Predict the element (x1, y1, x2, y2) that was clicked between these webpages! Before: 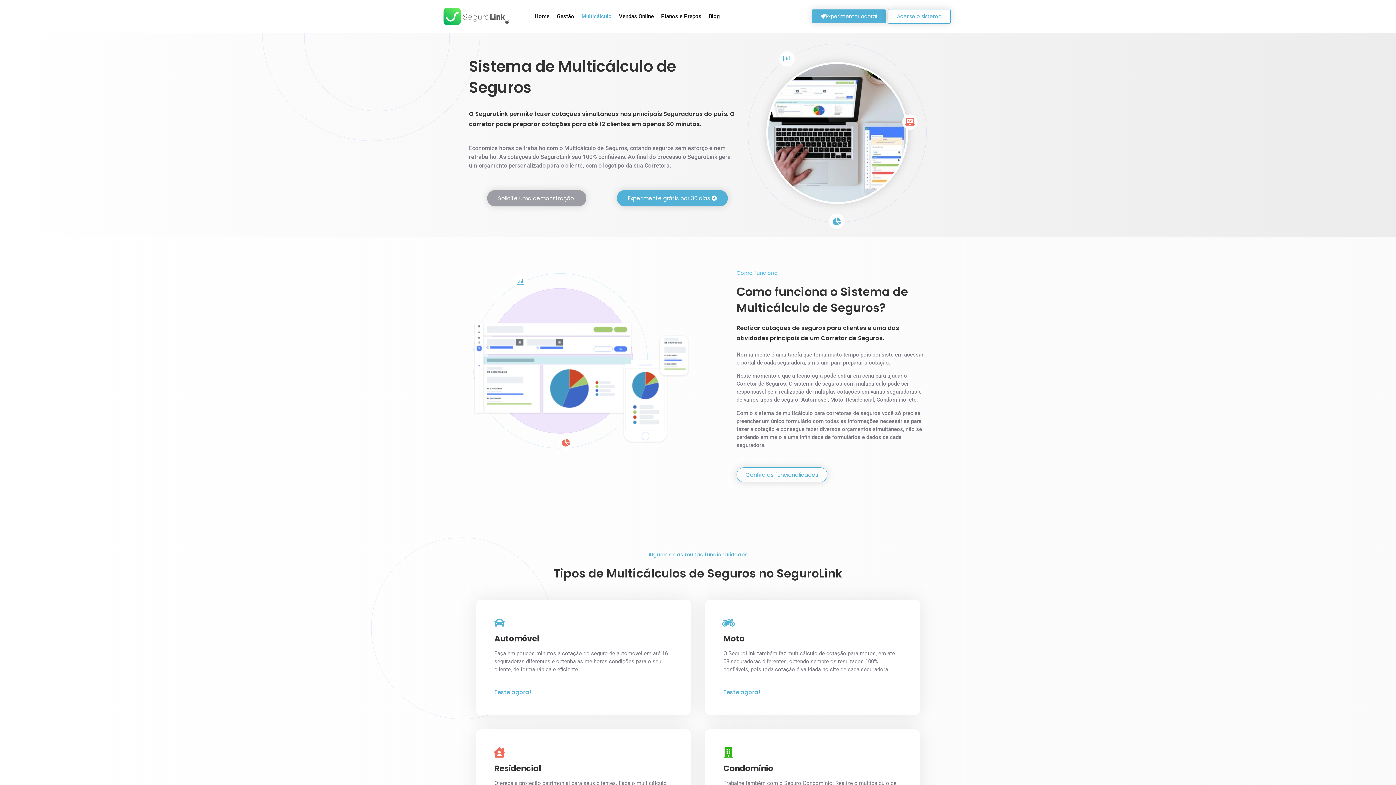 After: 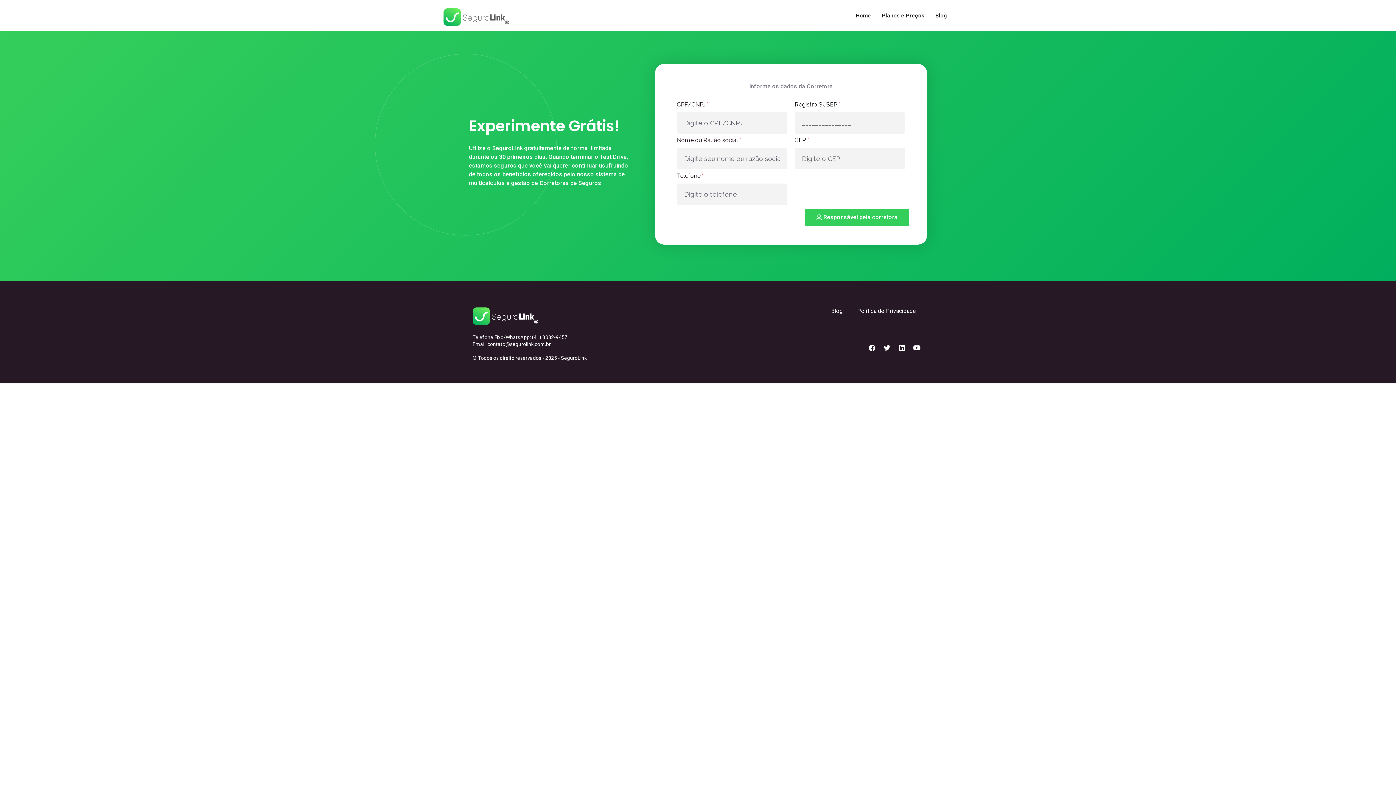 Action: bbox: (617, 190, 728, 206) label: Experimente grátis por 30 dias!